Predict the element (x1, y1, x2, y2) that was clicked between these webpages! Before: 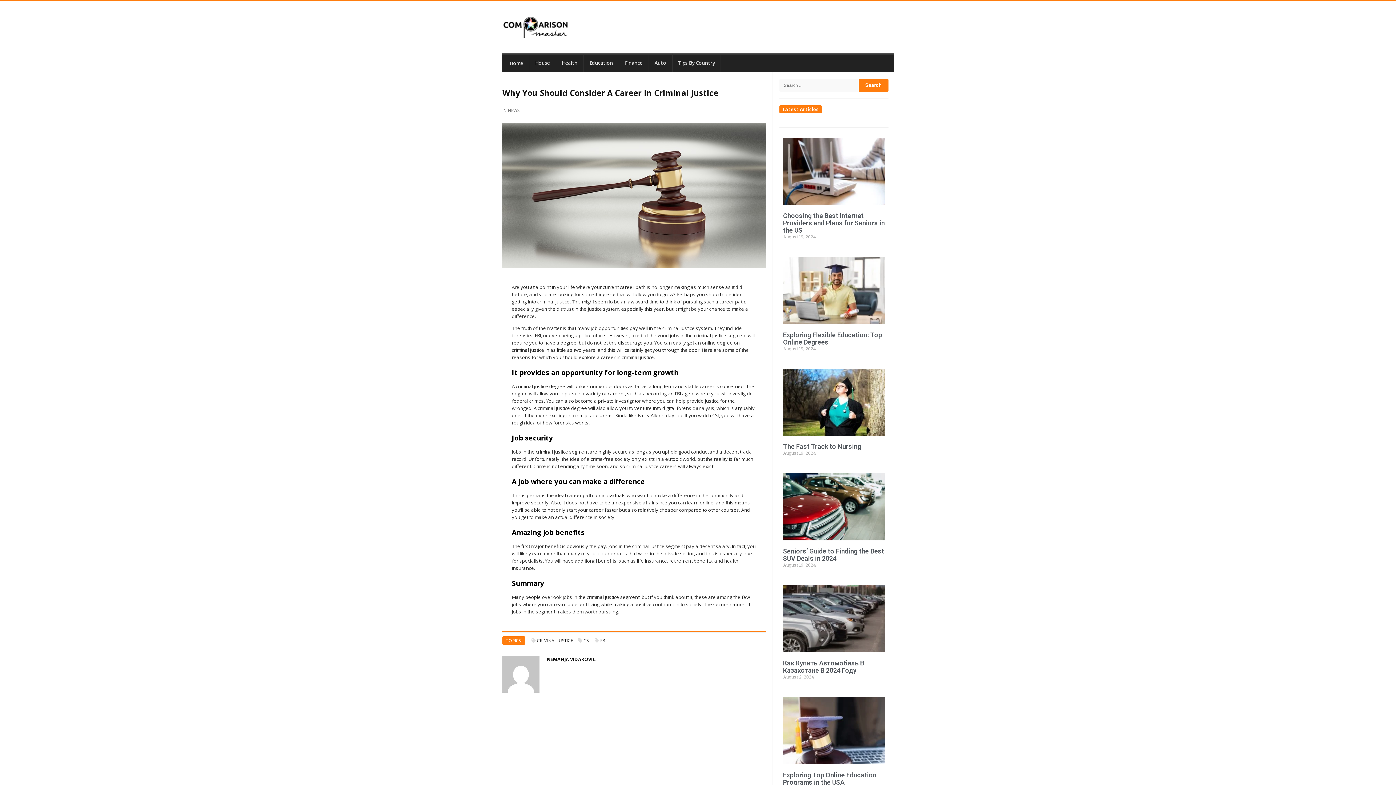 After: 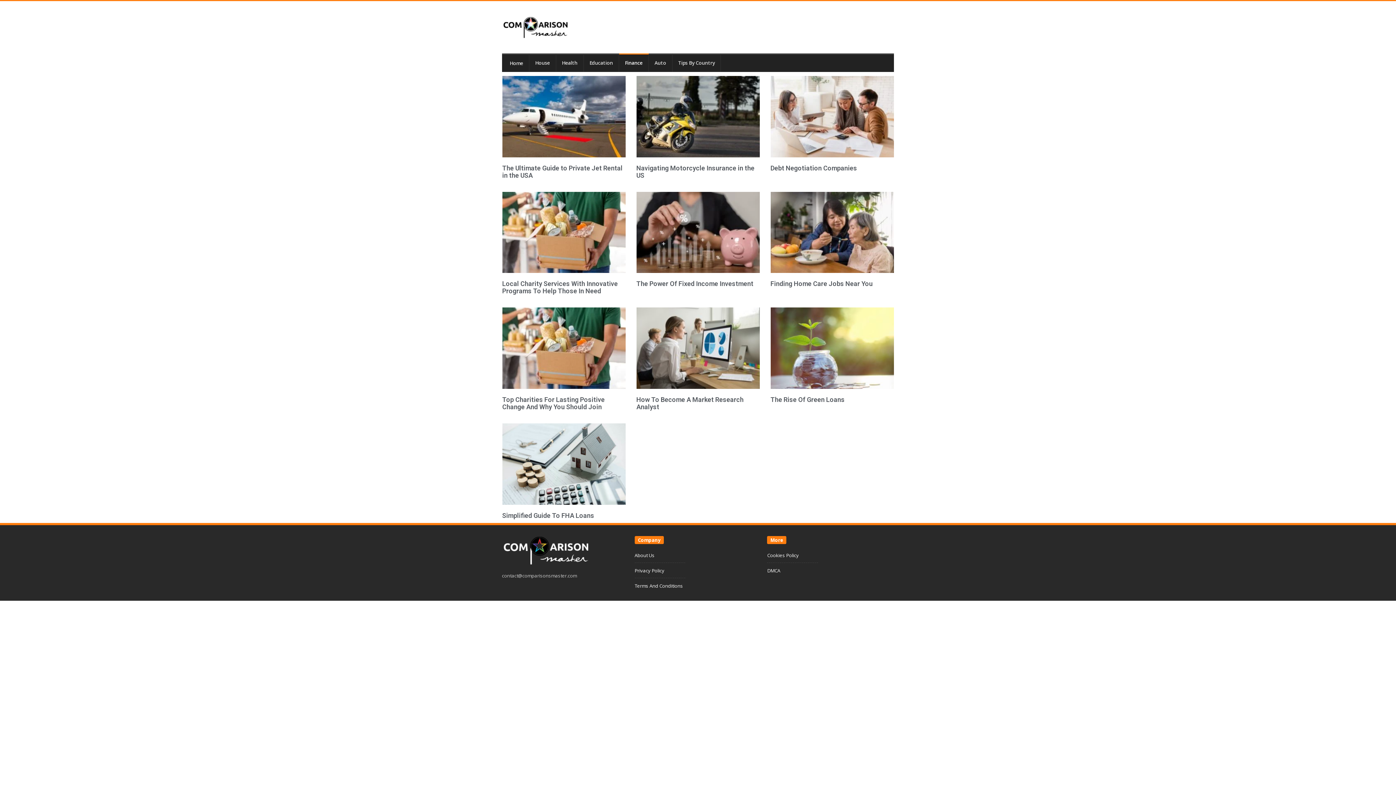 Action: label: Finance bbox: (619, 53, 648, 71)